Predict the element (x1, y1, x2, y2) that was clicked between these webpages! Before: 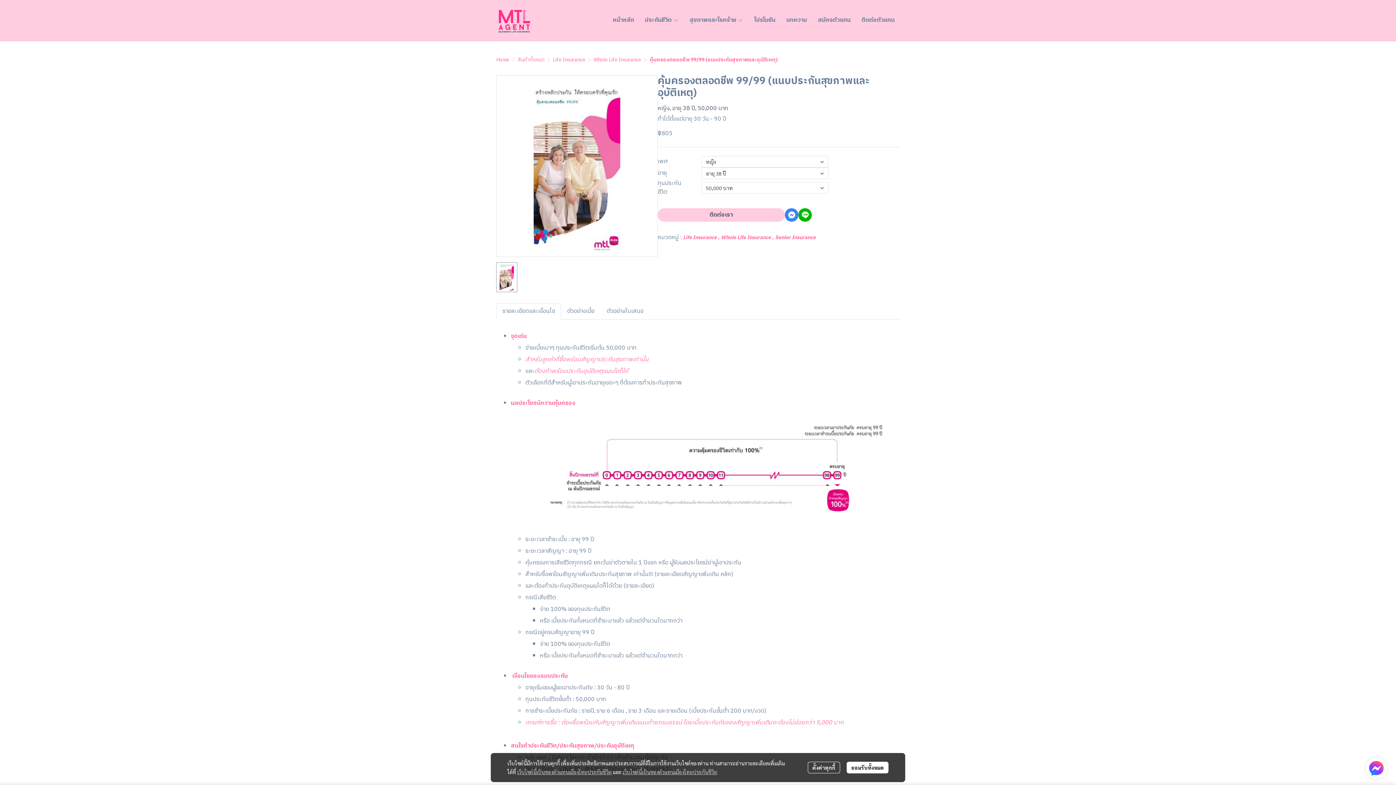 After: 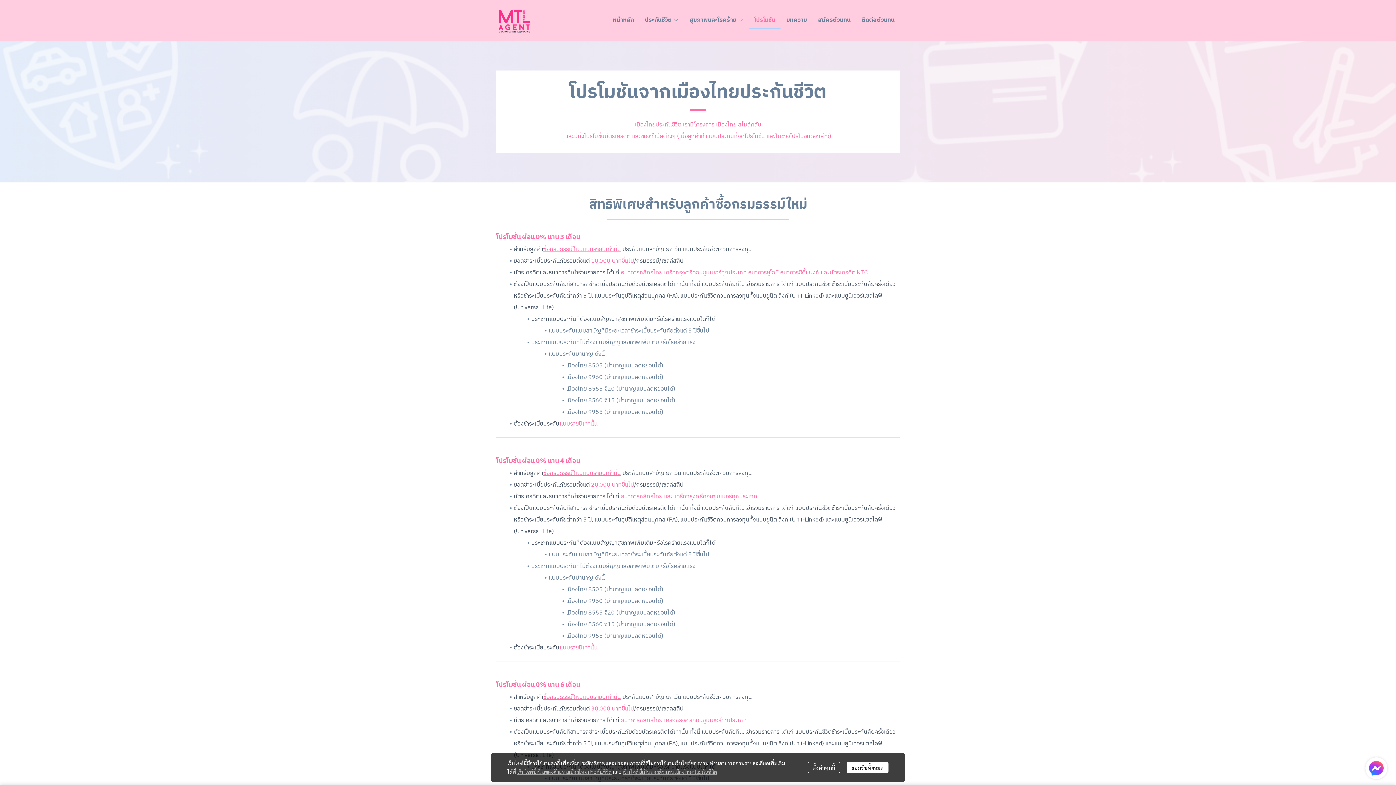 Action: label: โปรโมชัน bbox: (749, 13, 780, 27)